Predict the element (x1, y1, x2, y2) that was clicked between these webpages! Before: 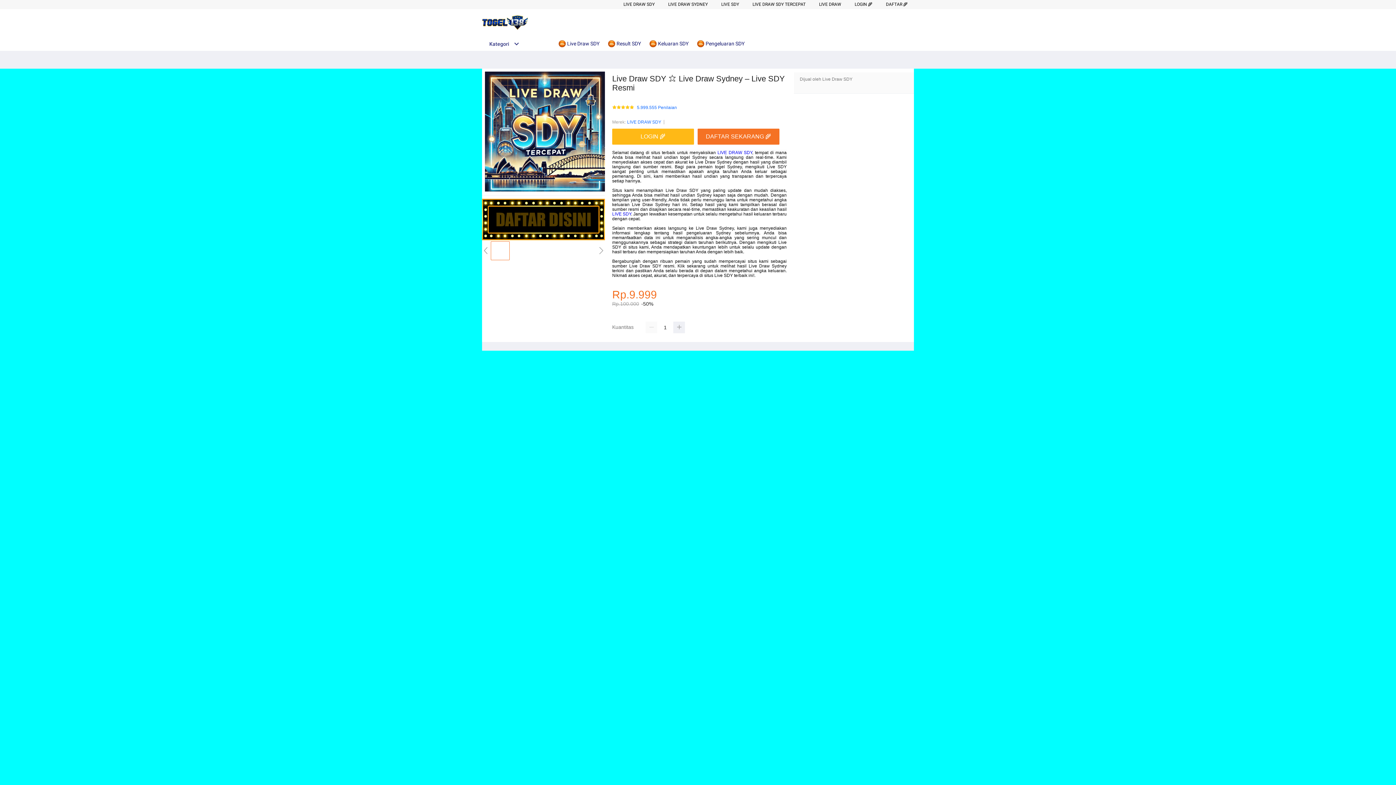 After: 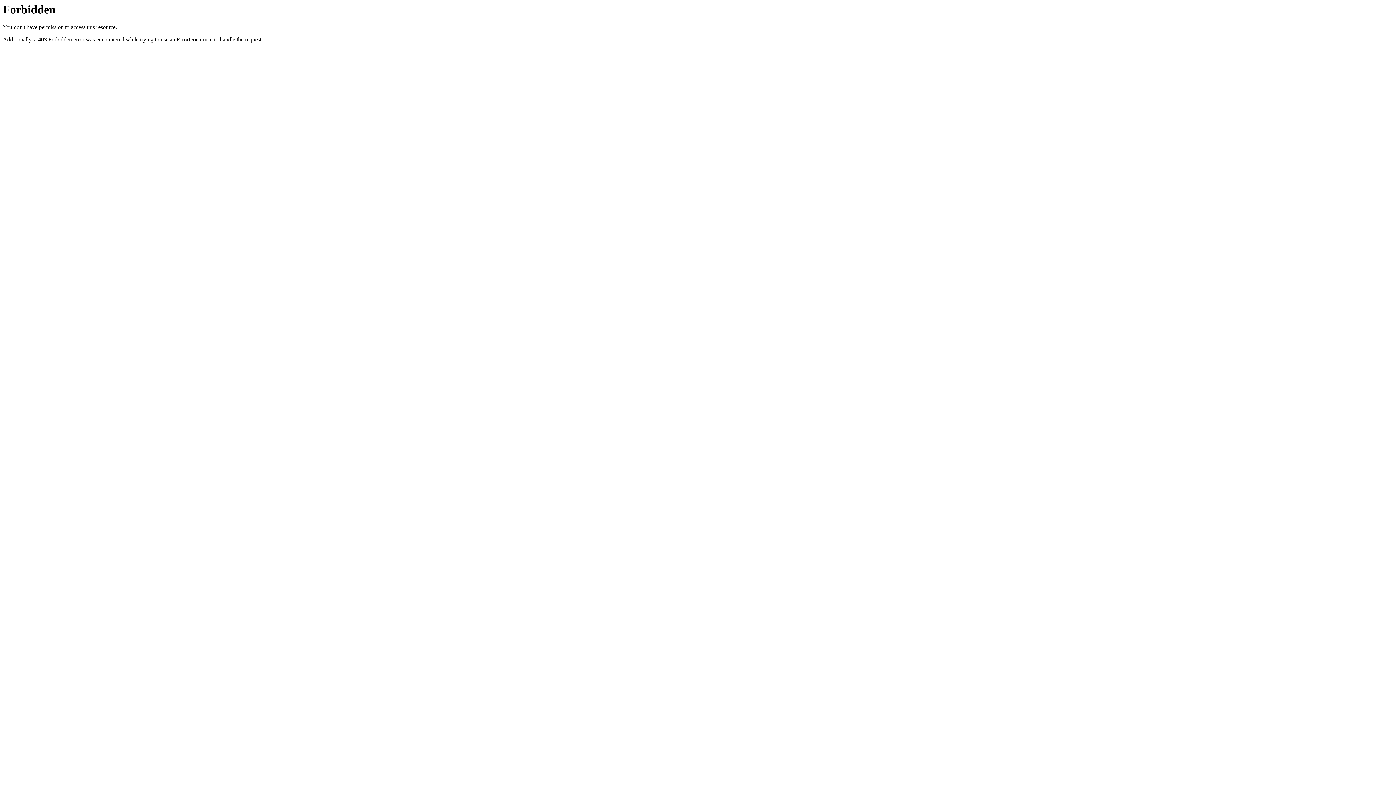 Action: bbox: (612, 128, 697, 144) label: LOGIN 🌾